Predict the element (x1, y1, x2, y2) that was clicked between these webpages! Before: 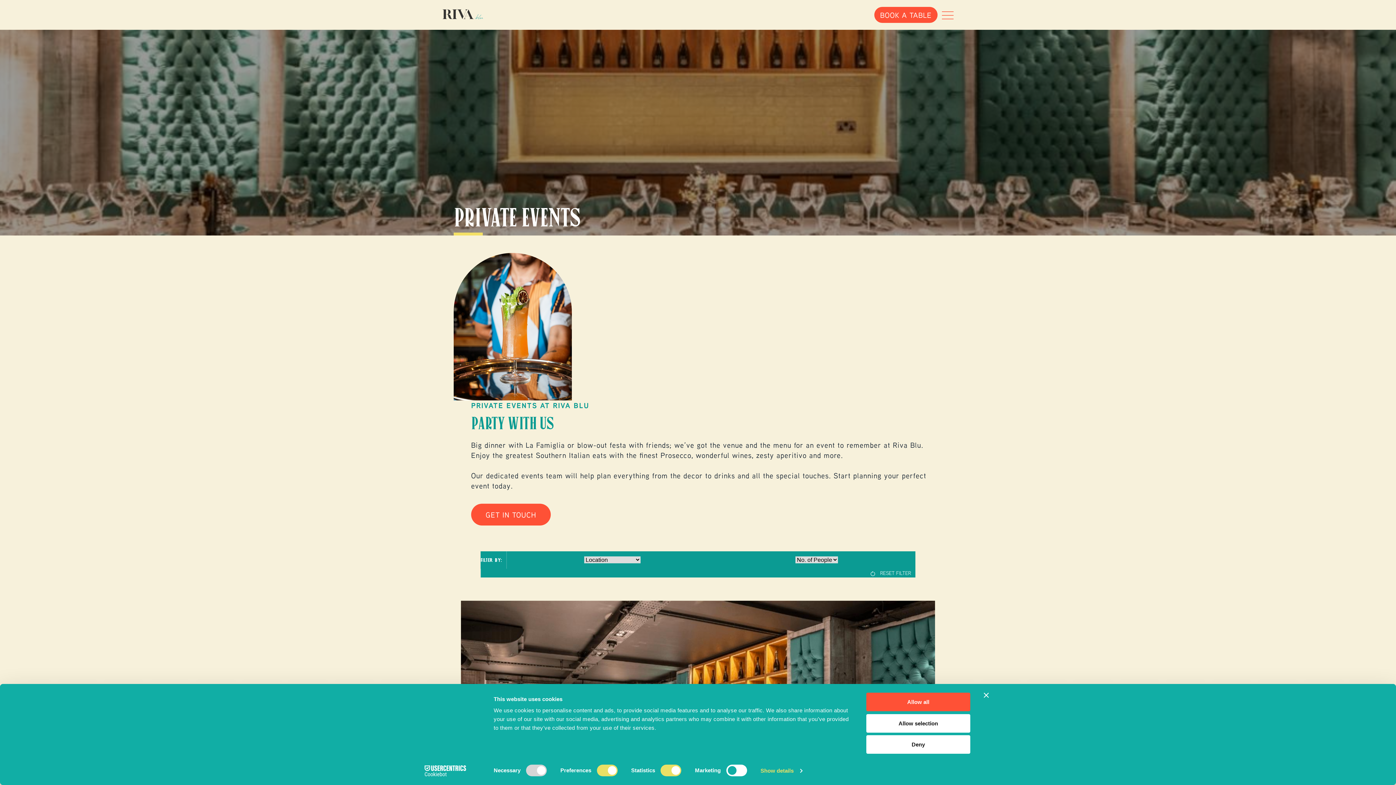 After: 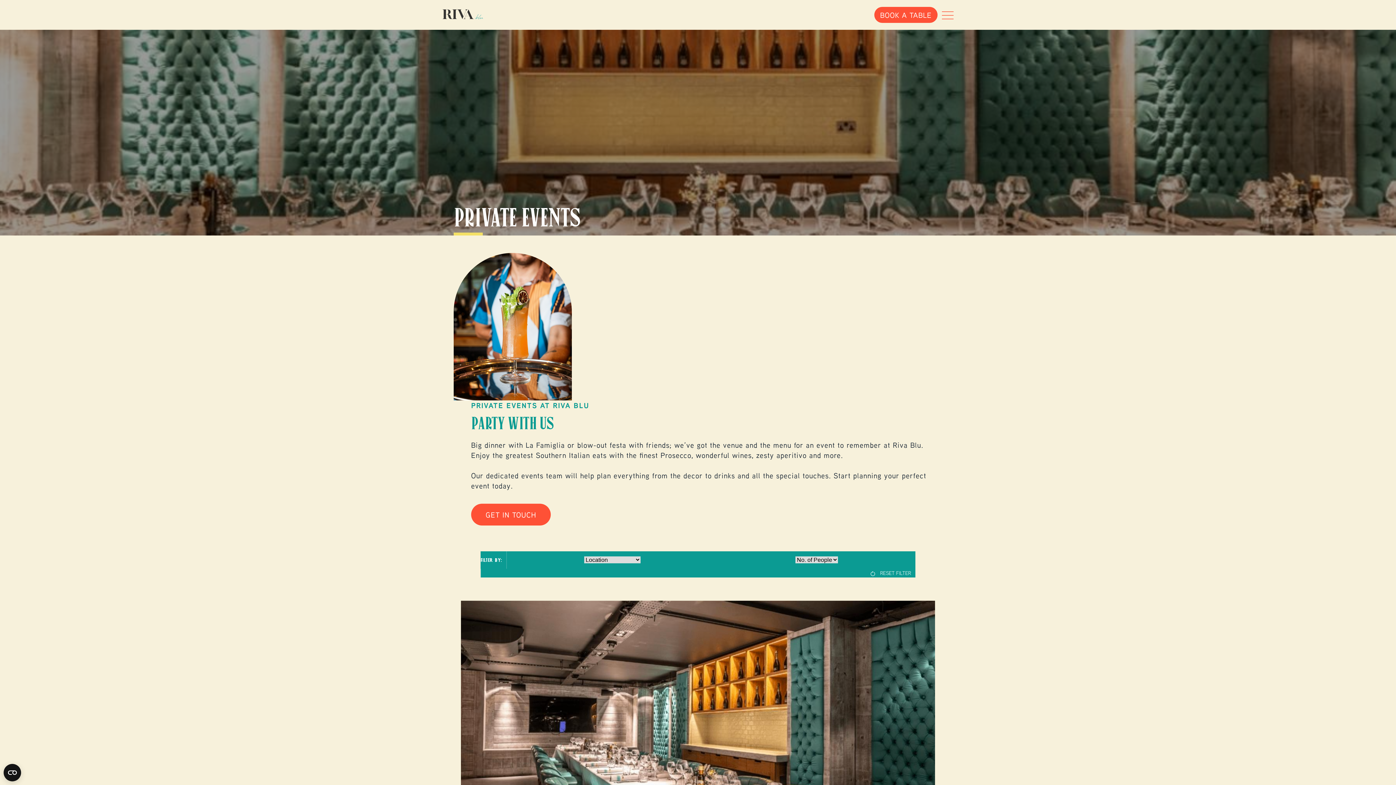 Action: bbox: (984, 693, 989, 698) label: Close banner